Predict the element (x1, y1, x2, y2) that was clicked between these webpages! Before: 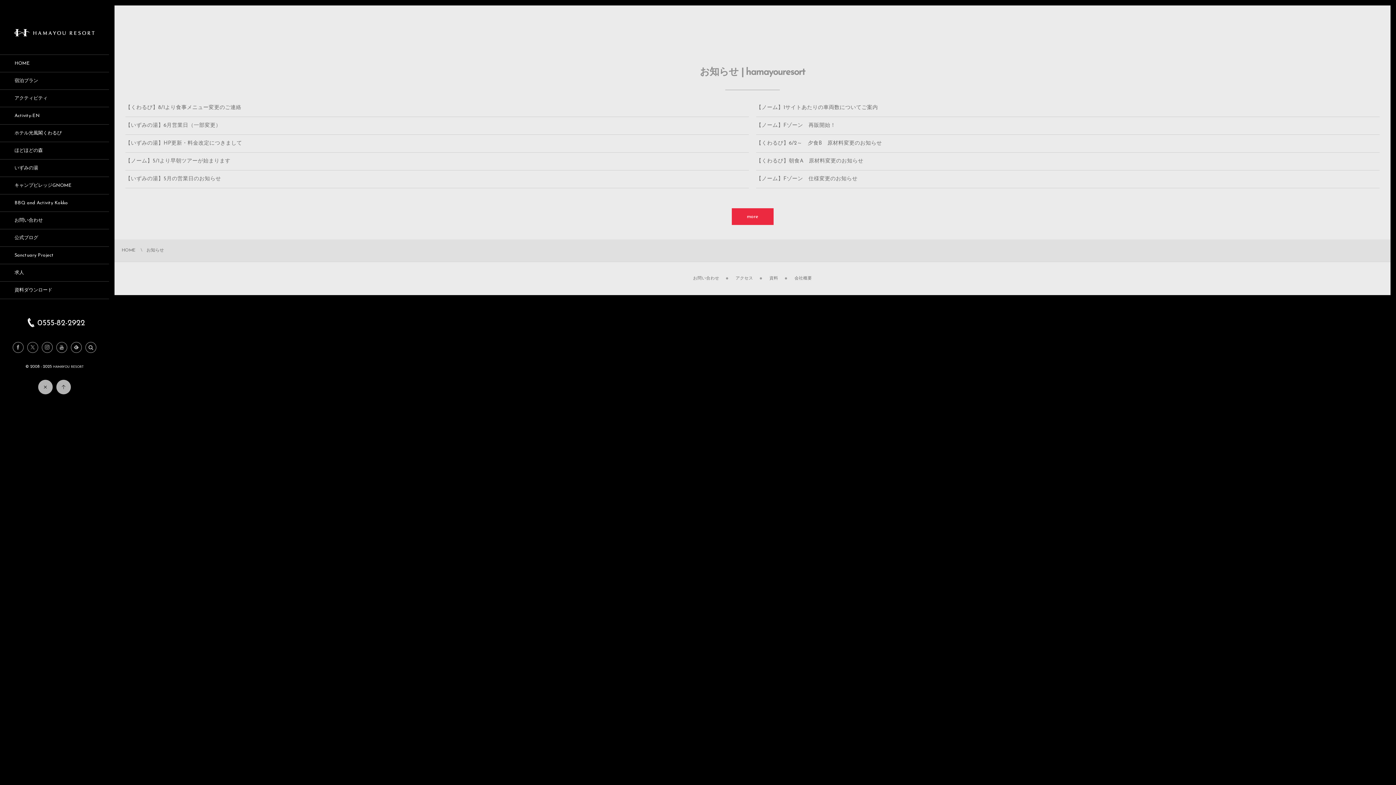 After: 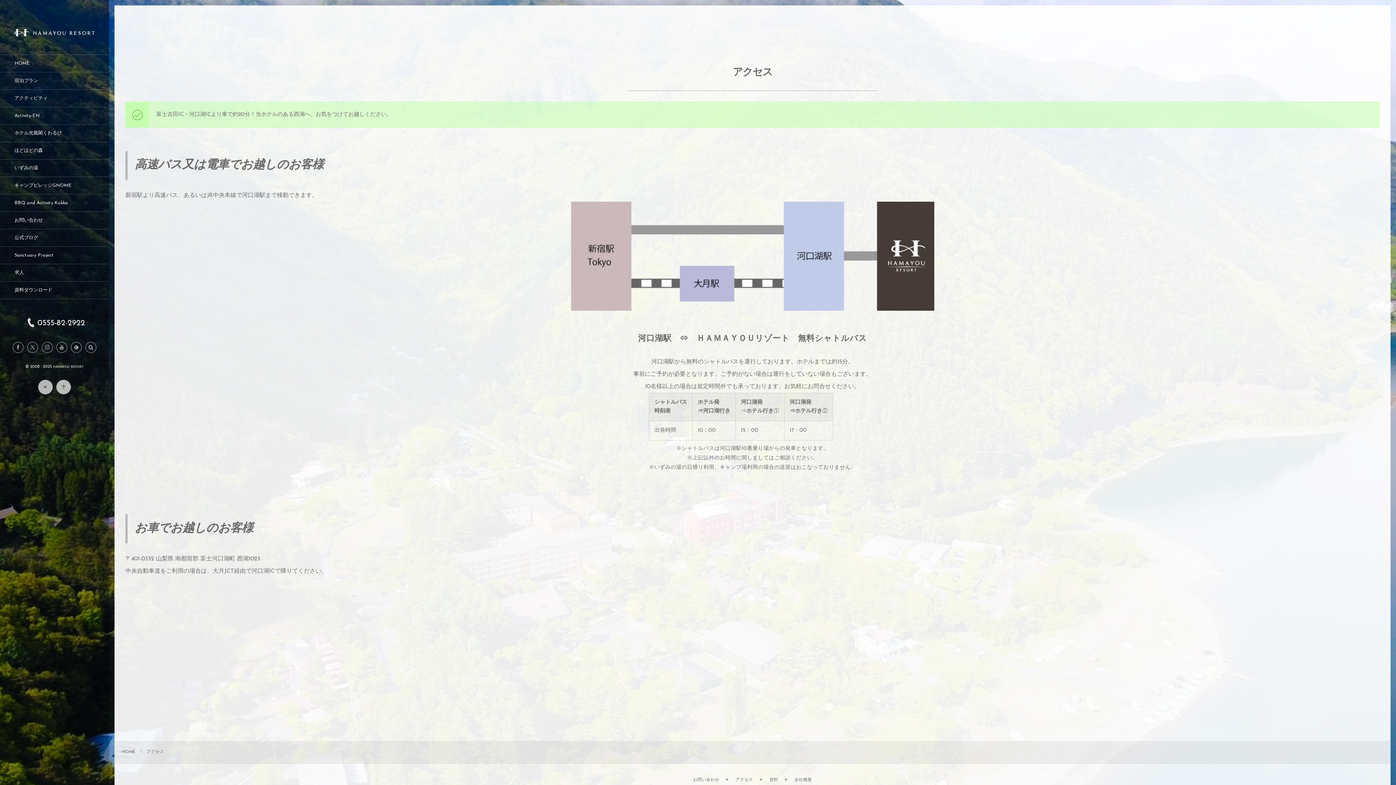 Action: label: アクセス bbox: (734, 273, 754, 284)